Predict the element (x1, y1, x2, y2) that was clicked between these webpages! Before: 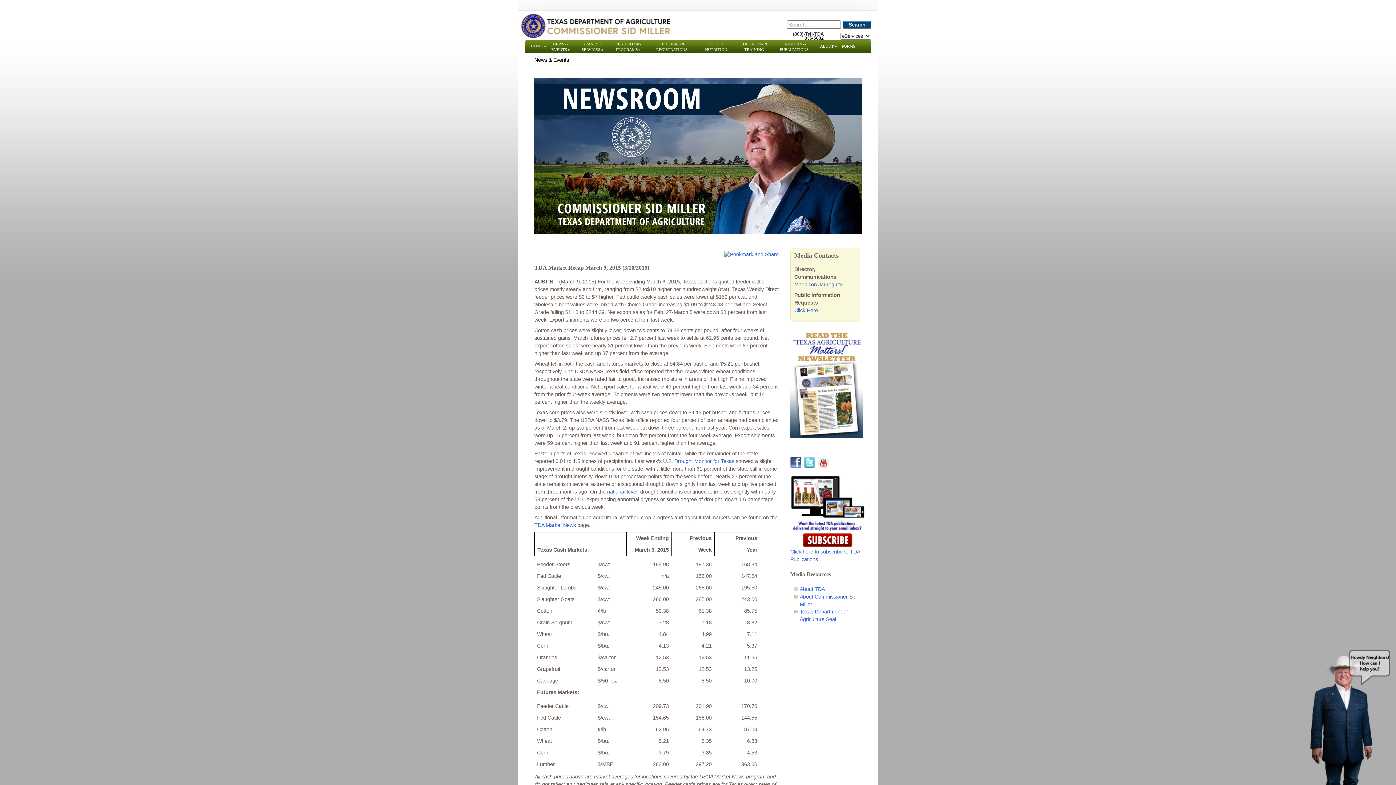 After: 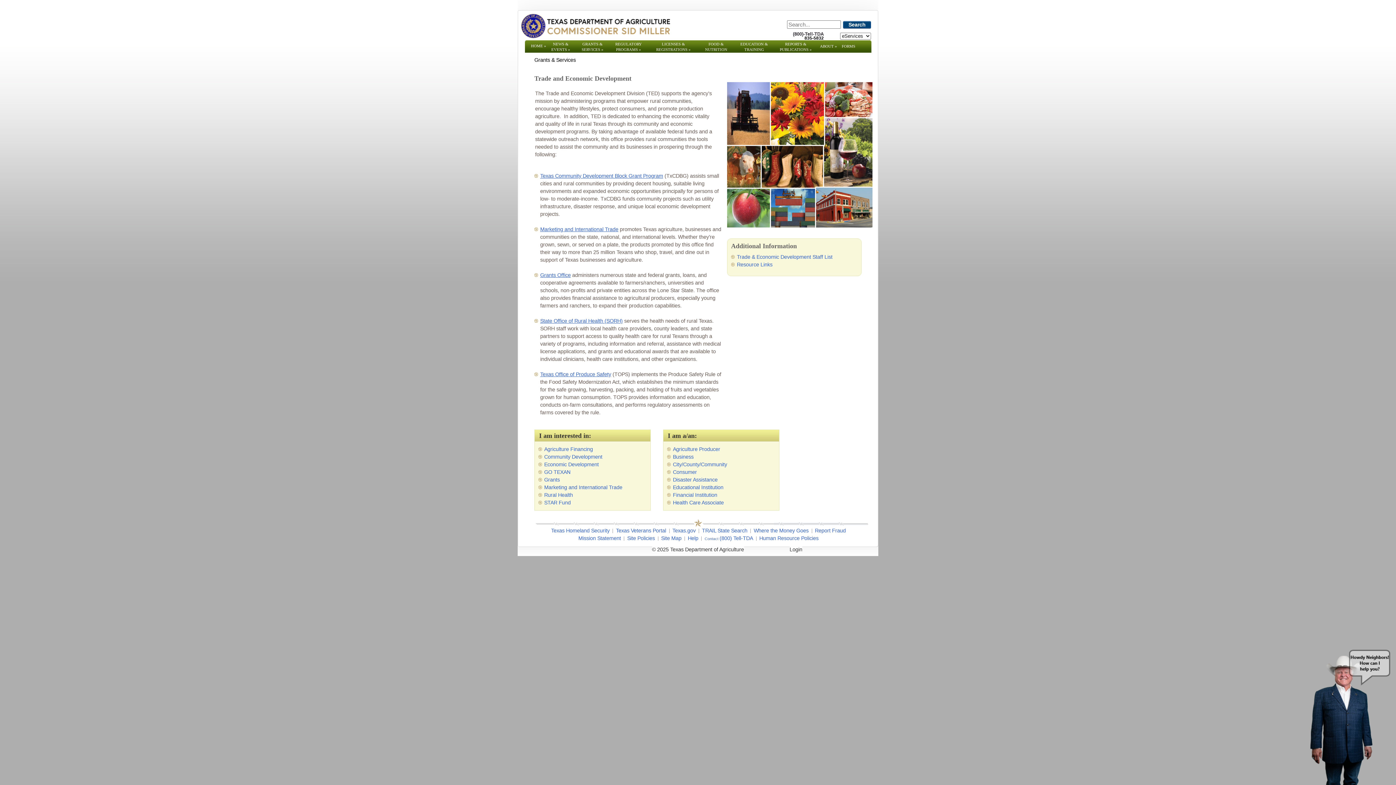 Action: bbox: (576, 40, 608, 53) label: GRANTS & SERVICES »